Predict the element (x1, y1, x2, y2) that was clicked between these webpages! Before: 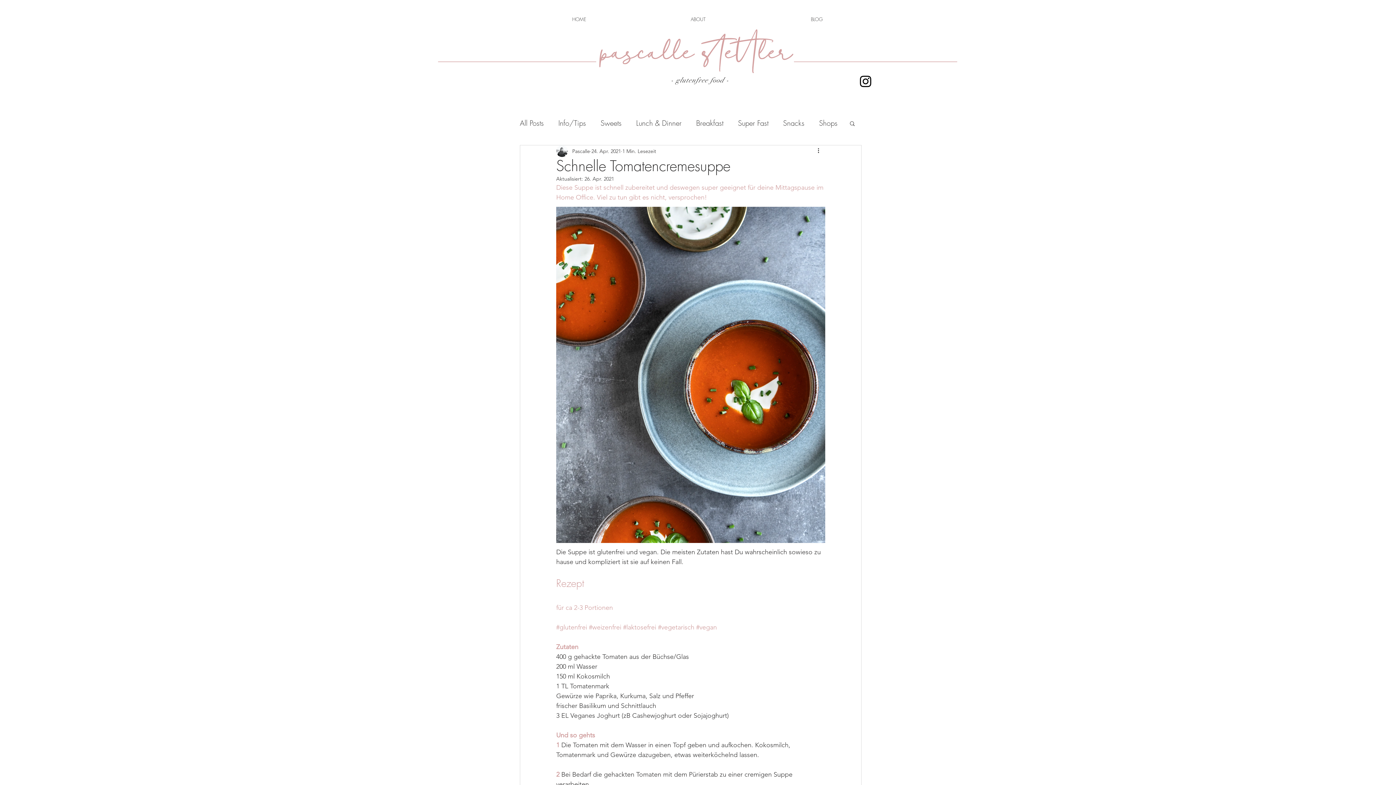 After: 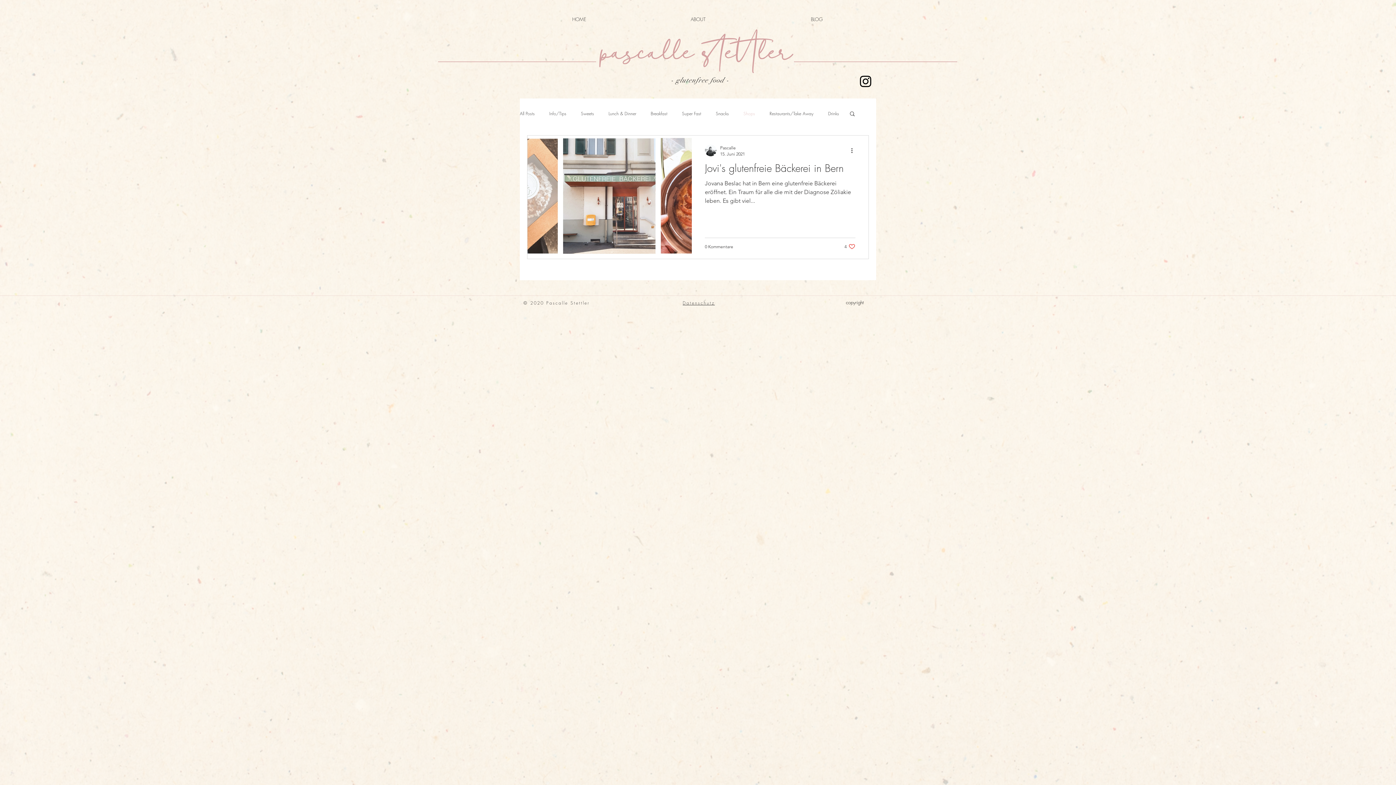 Action: label: Shops bbox: (819, 118, 837, 128)